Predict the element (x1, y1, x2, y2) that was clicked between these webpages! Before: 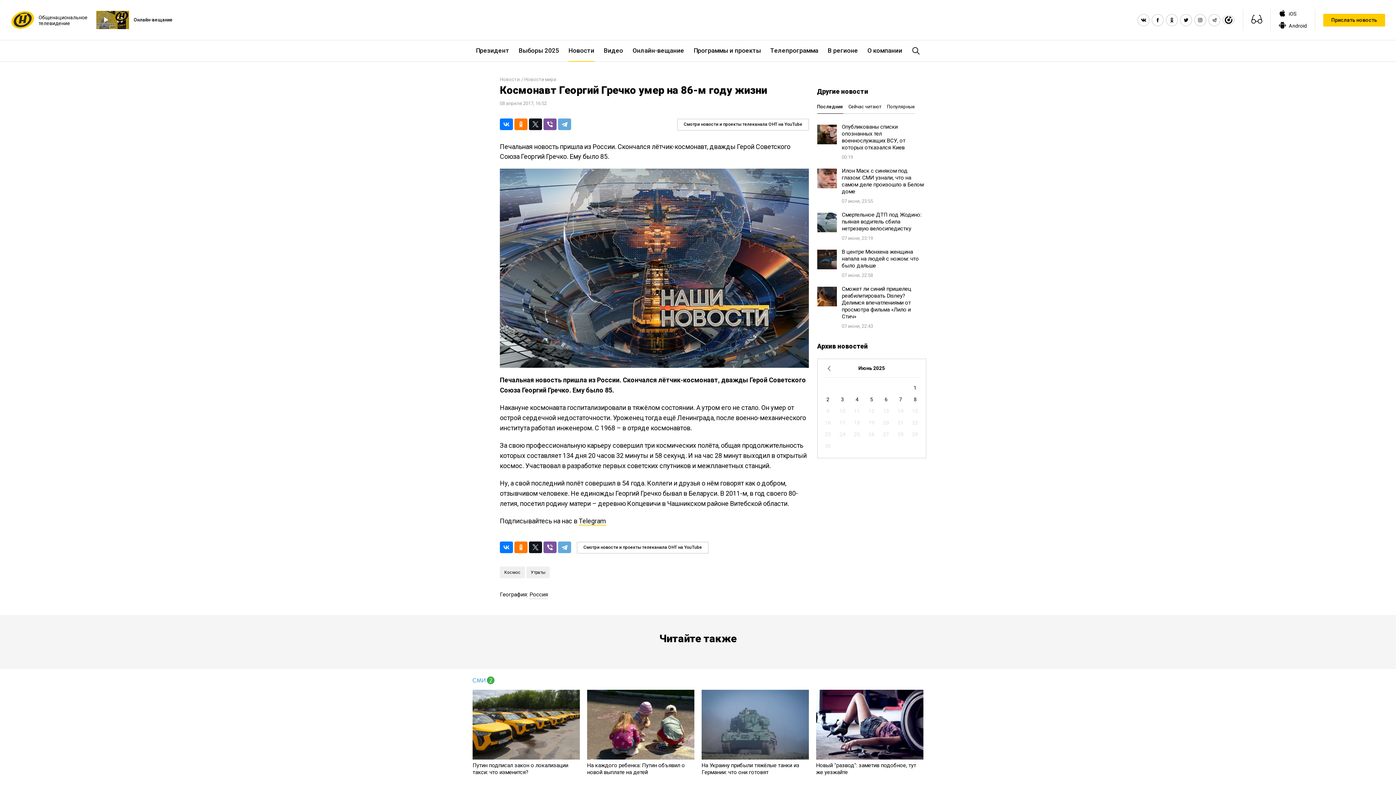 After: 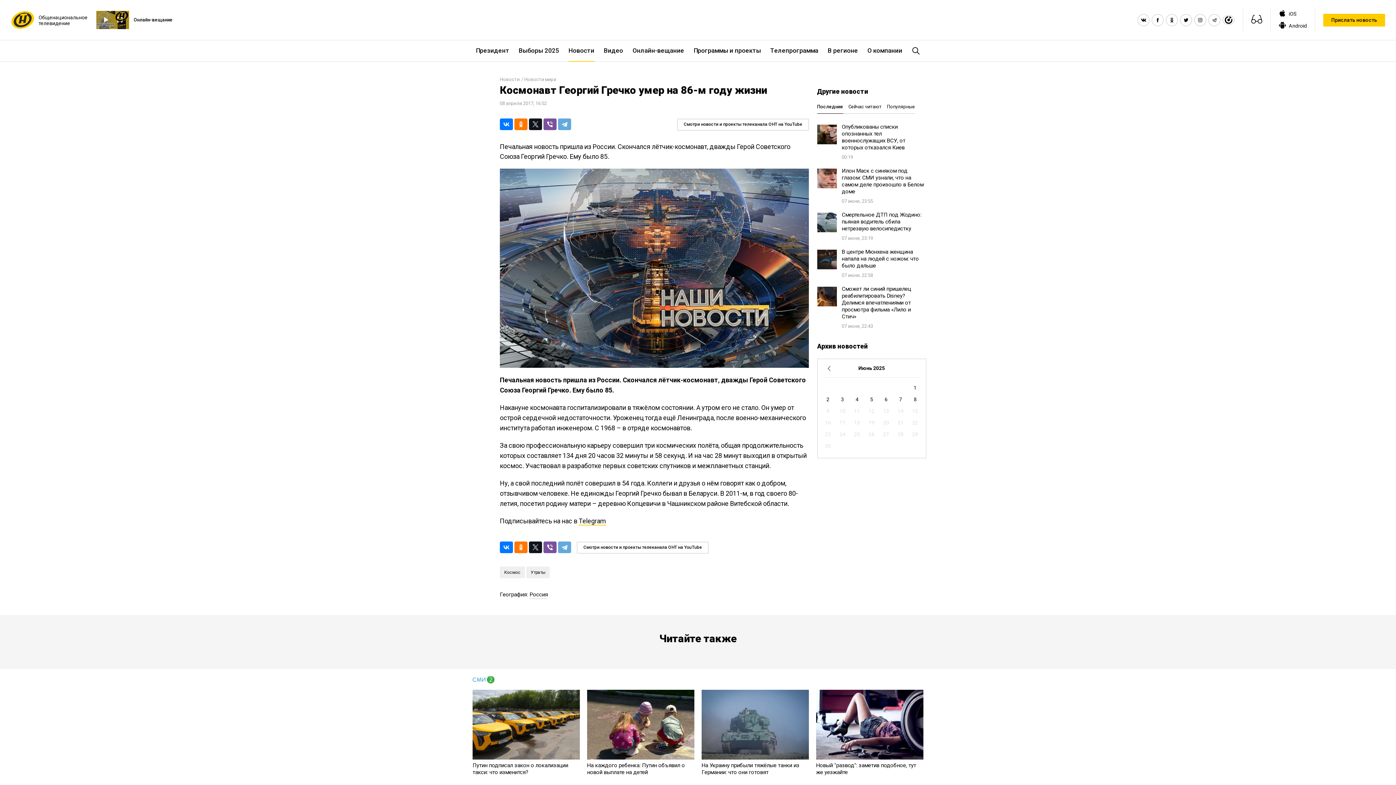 Action: bbox: (472, 677, 494, 685)